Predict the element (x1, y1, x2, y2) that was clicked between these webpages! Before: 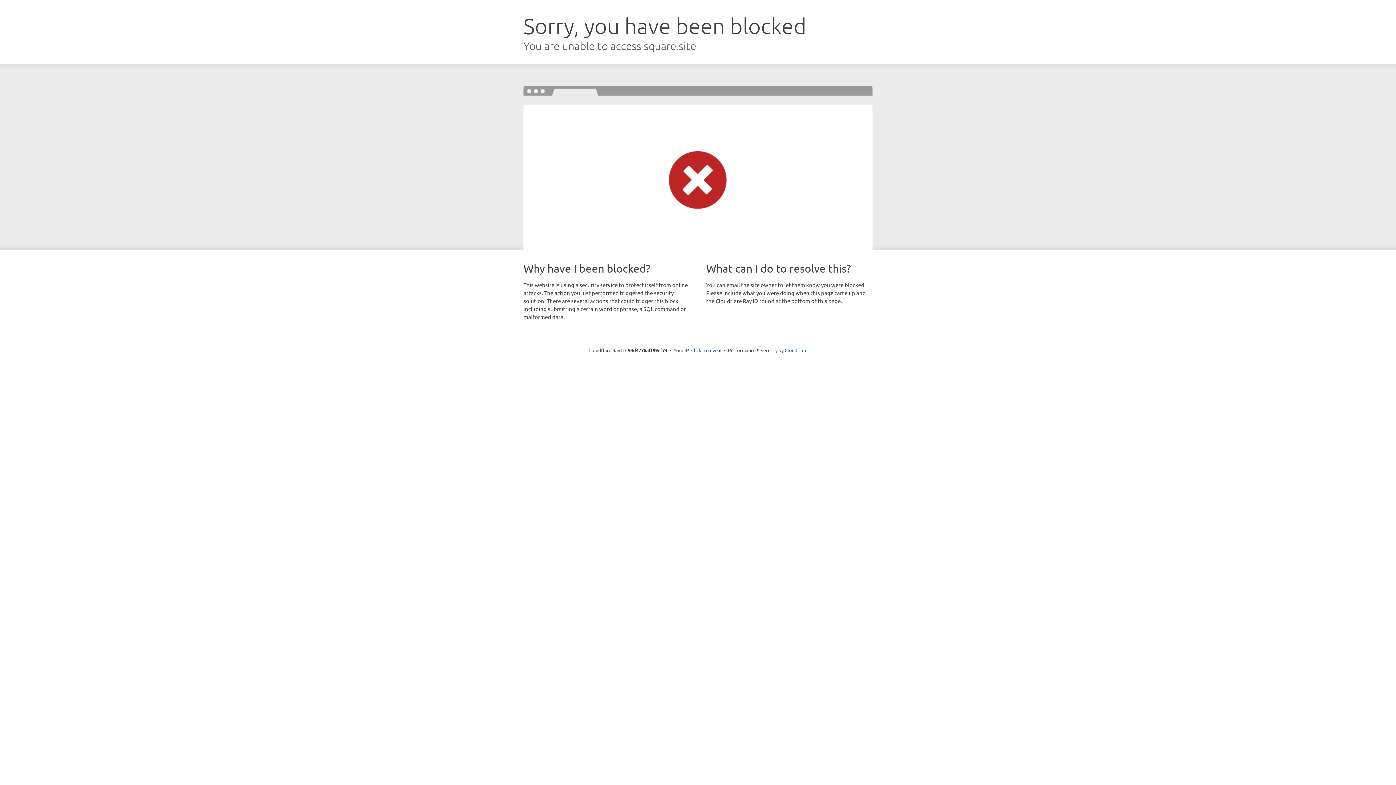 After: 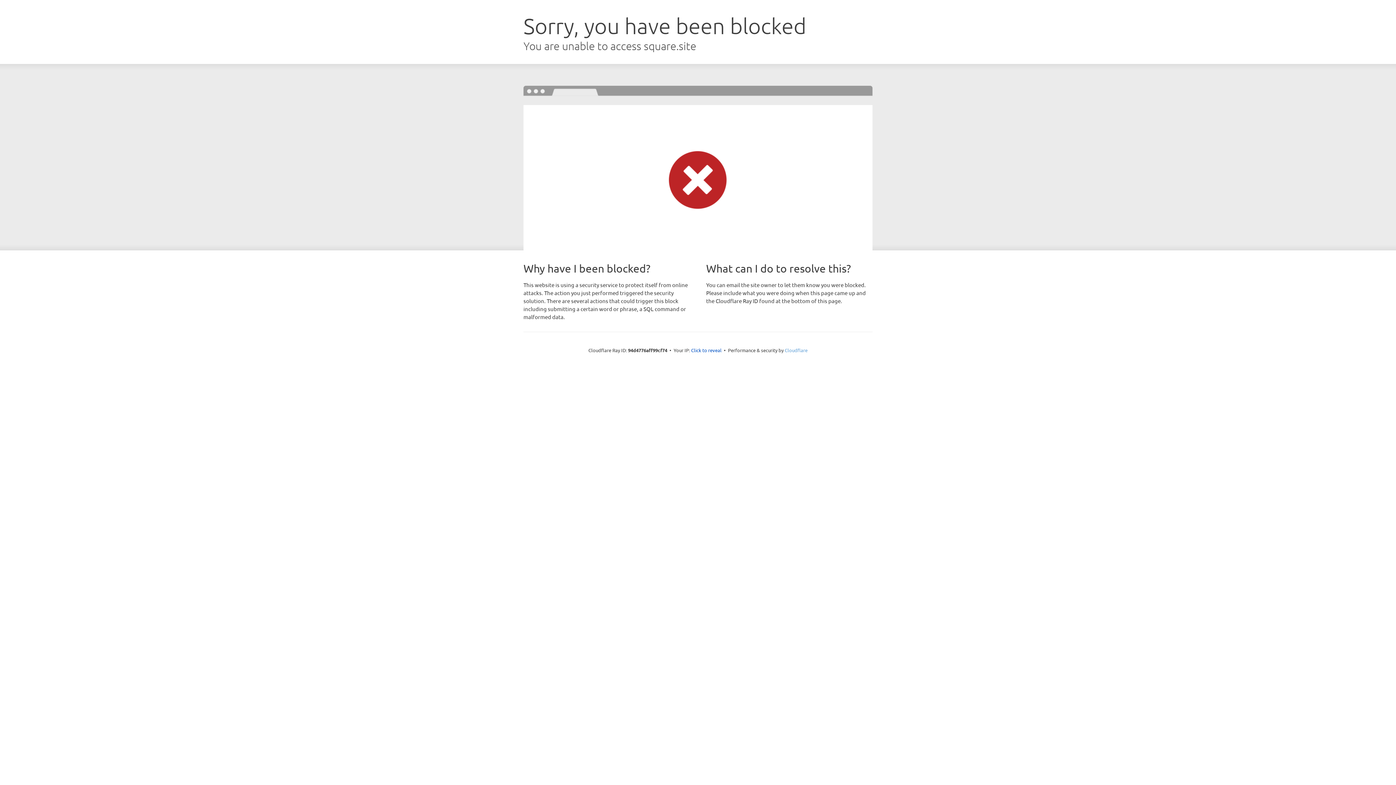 Action: label: Cloudflare bbox: (784, 347, 807, 353)